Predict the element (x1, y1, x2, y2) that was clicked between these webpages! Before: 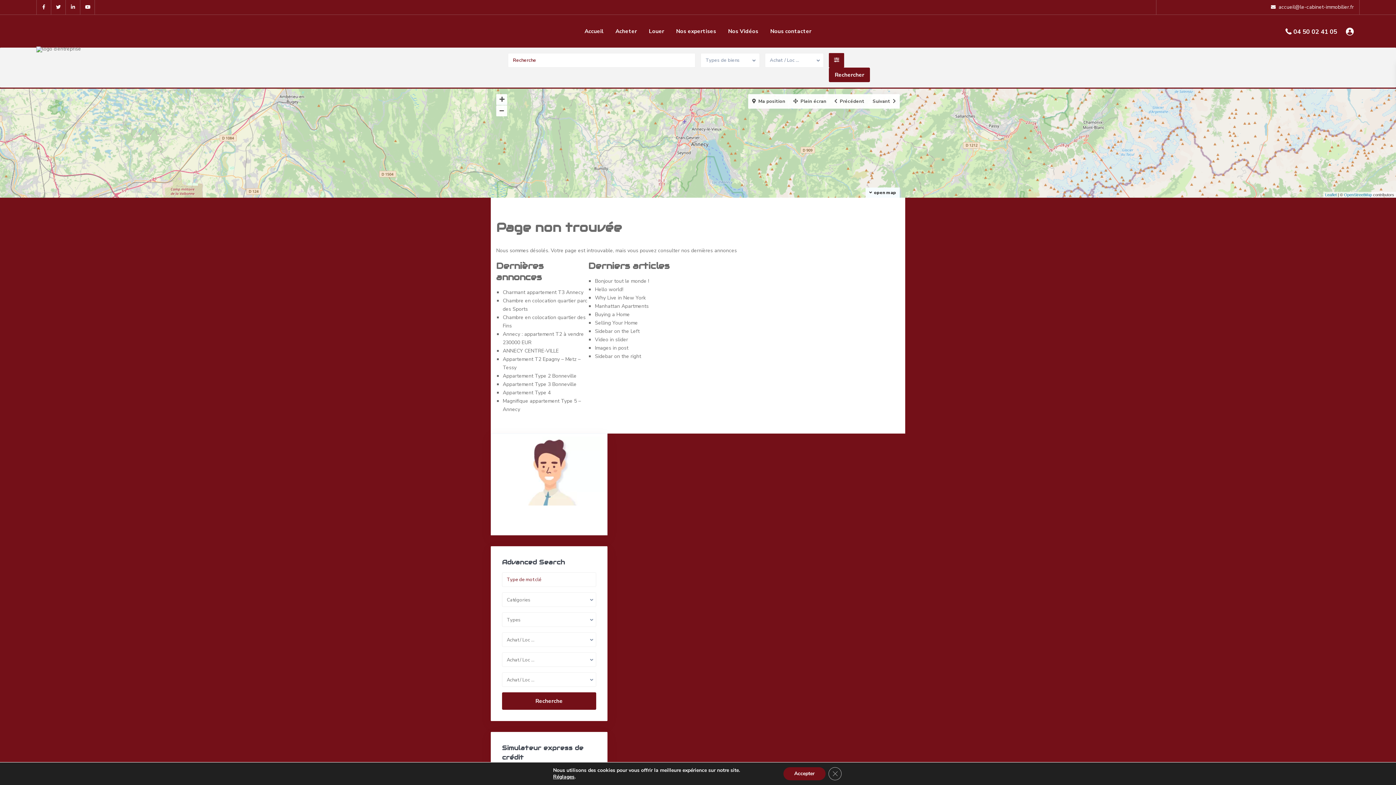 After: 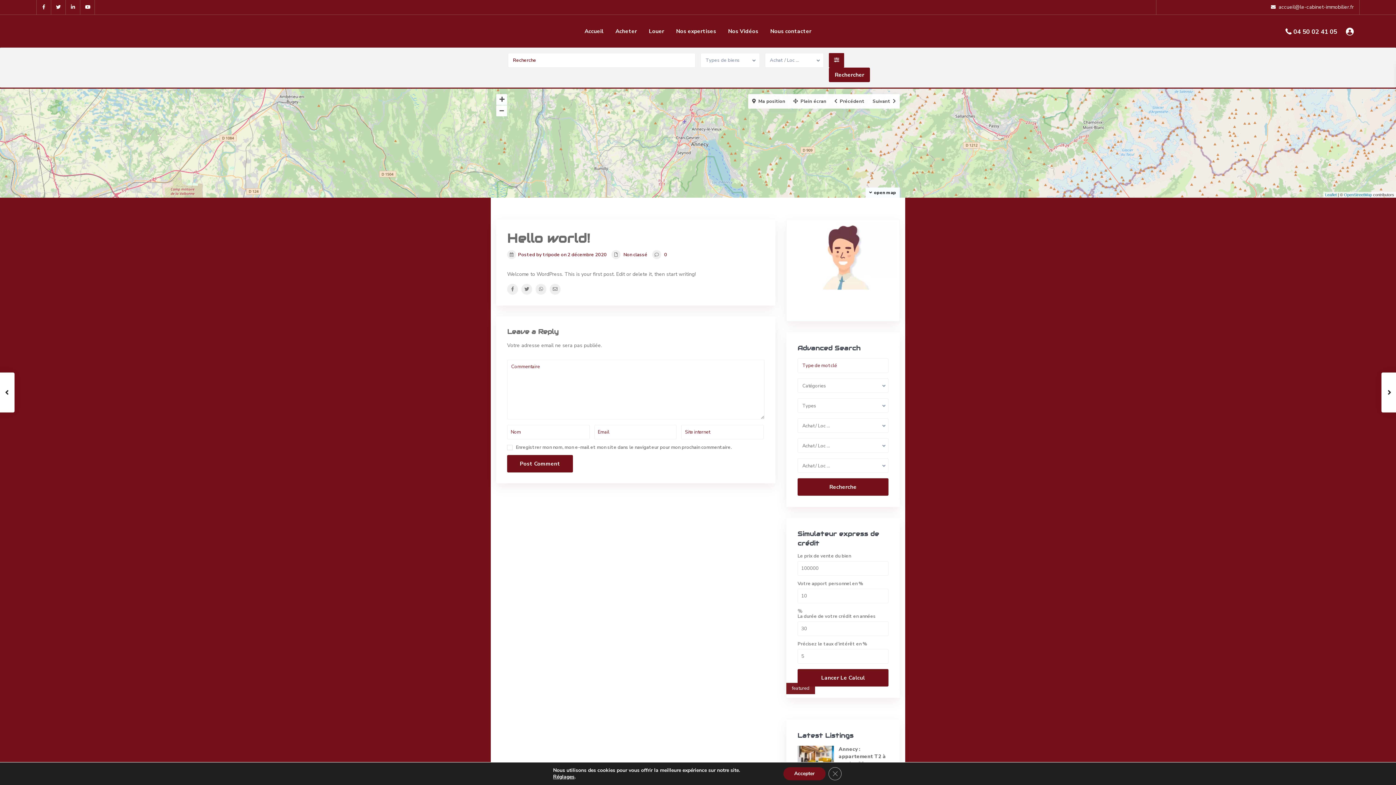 Action: bbox: (595, 286, 623, 293) label: Hello world!